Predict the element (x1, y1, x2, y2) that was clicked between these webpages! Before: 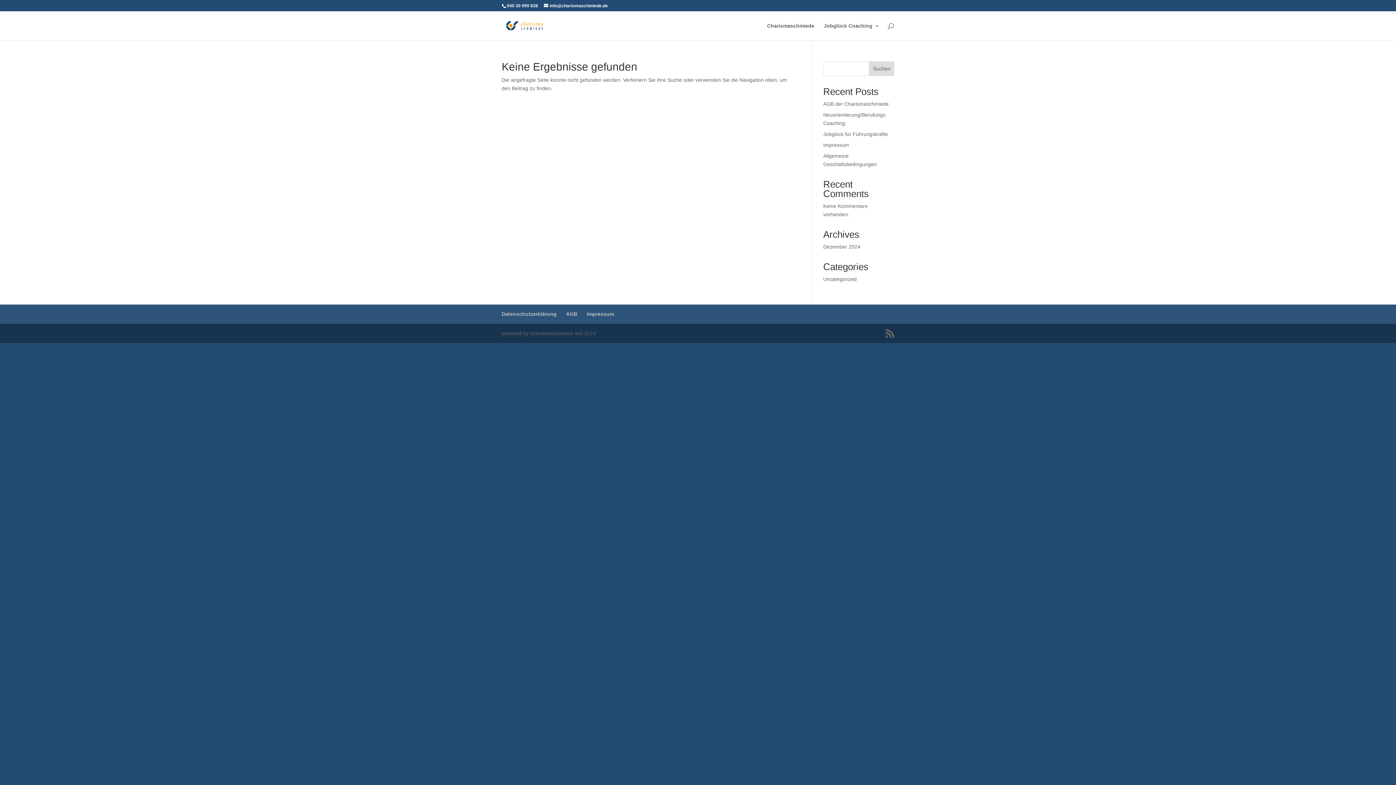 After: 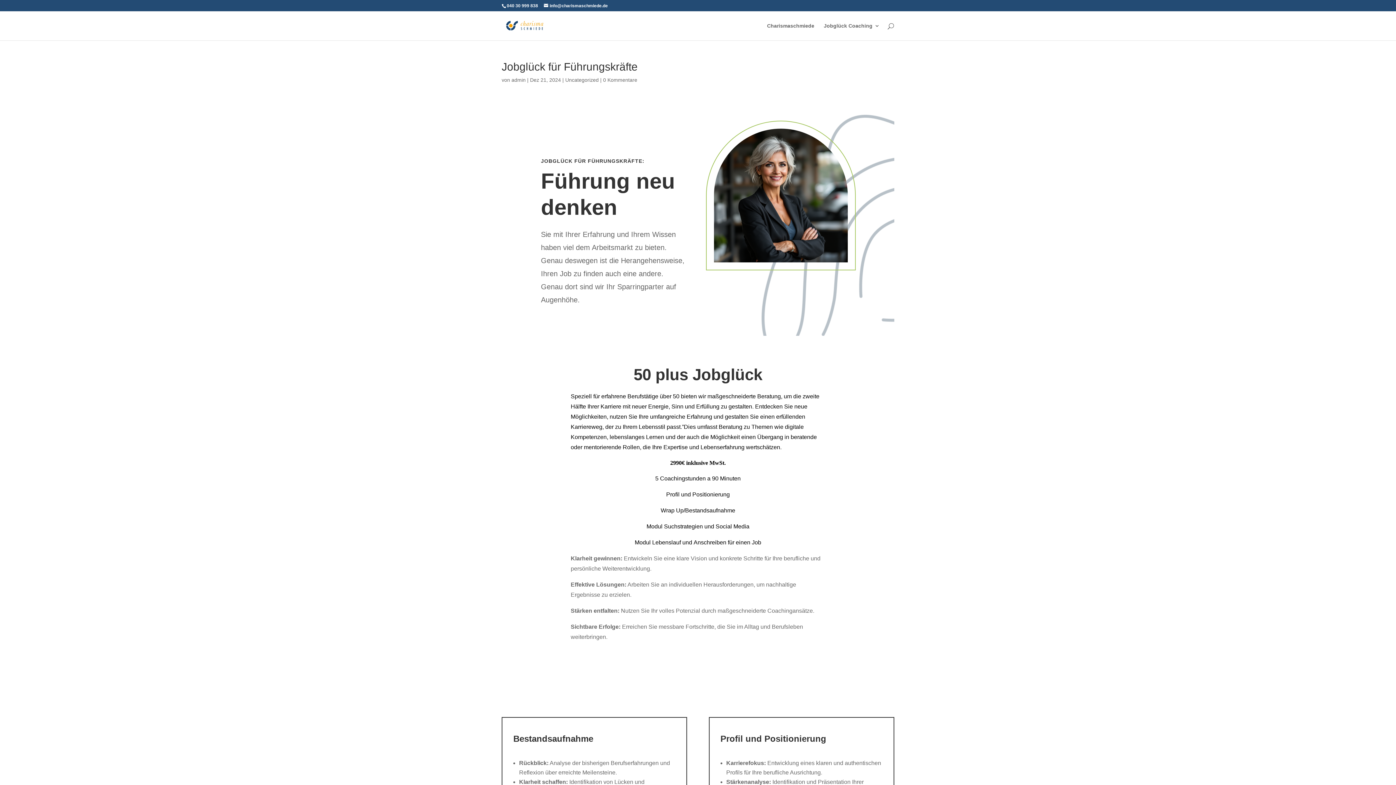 Action: bbox: (823, 131, 888, 137) label: Jobglück für Führungskräfte